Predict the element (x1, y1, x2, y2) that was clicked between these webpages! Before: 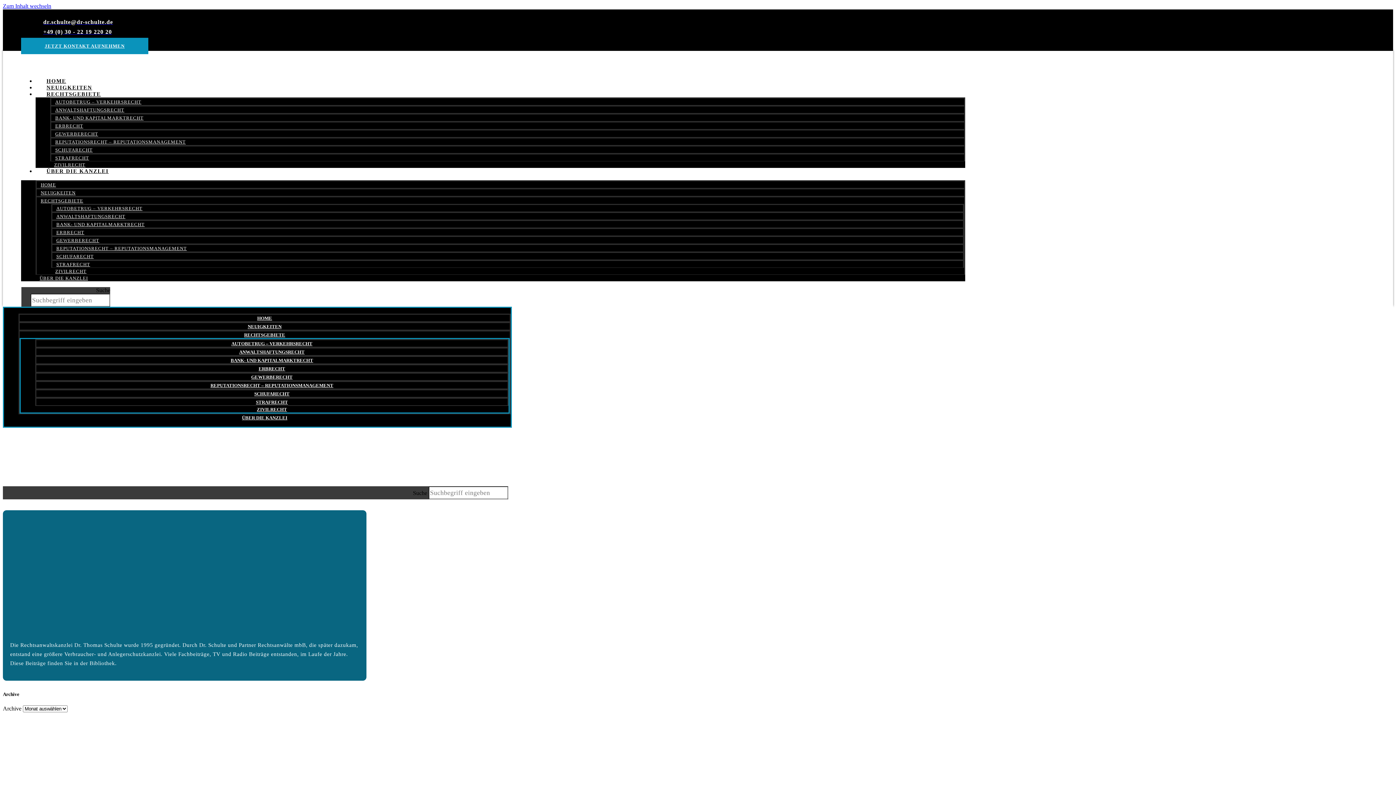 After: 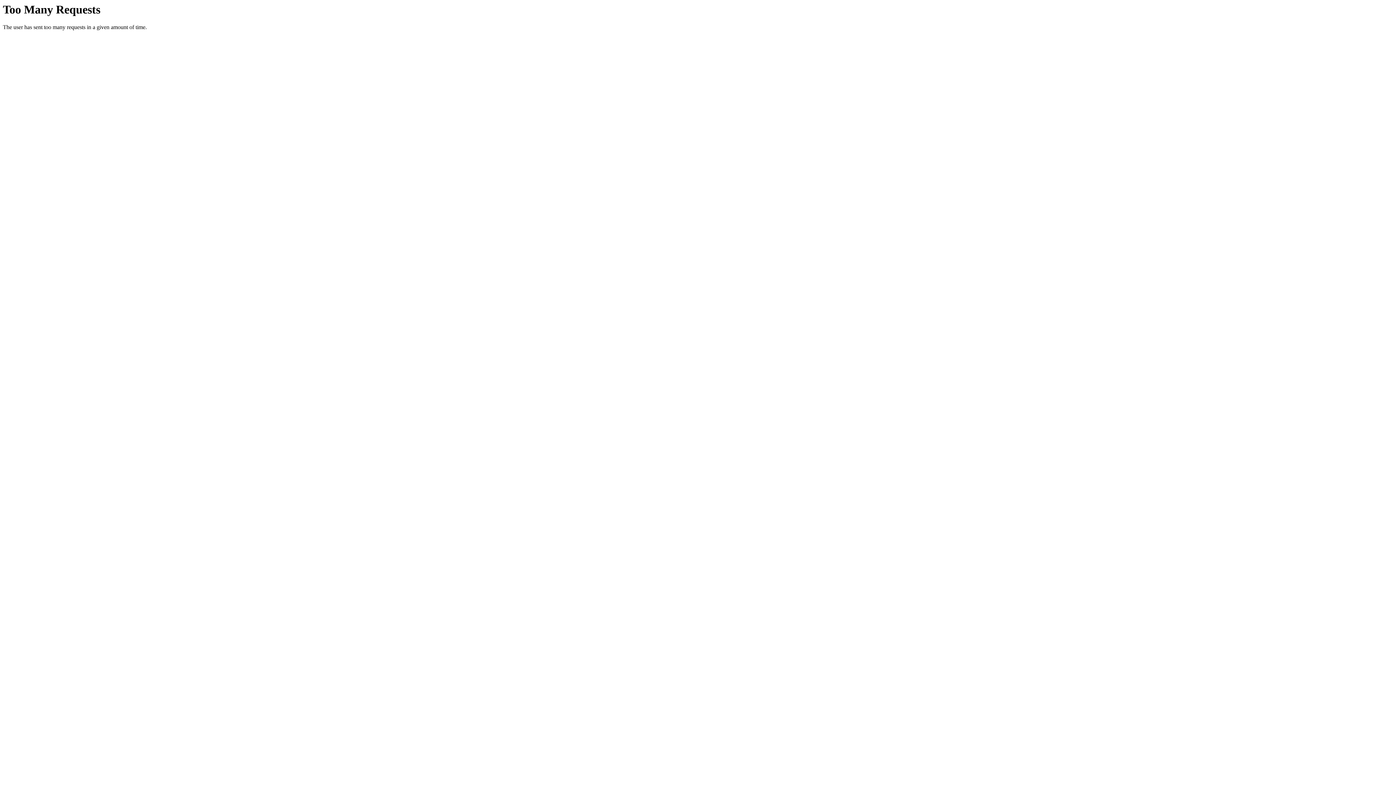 Action: bbox: (35, 76, 111, 111) label: RECHTSGEBIETE